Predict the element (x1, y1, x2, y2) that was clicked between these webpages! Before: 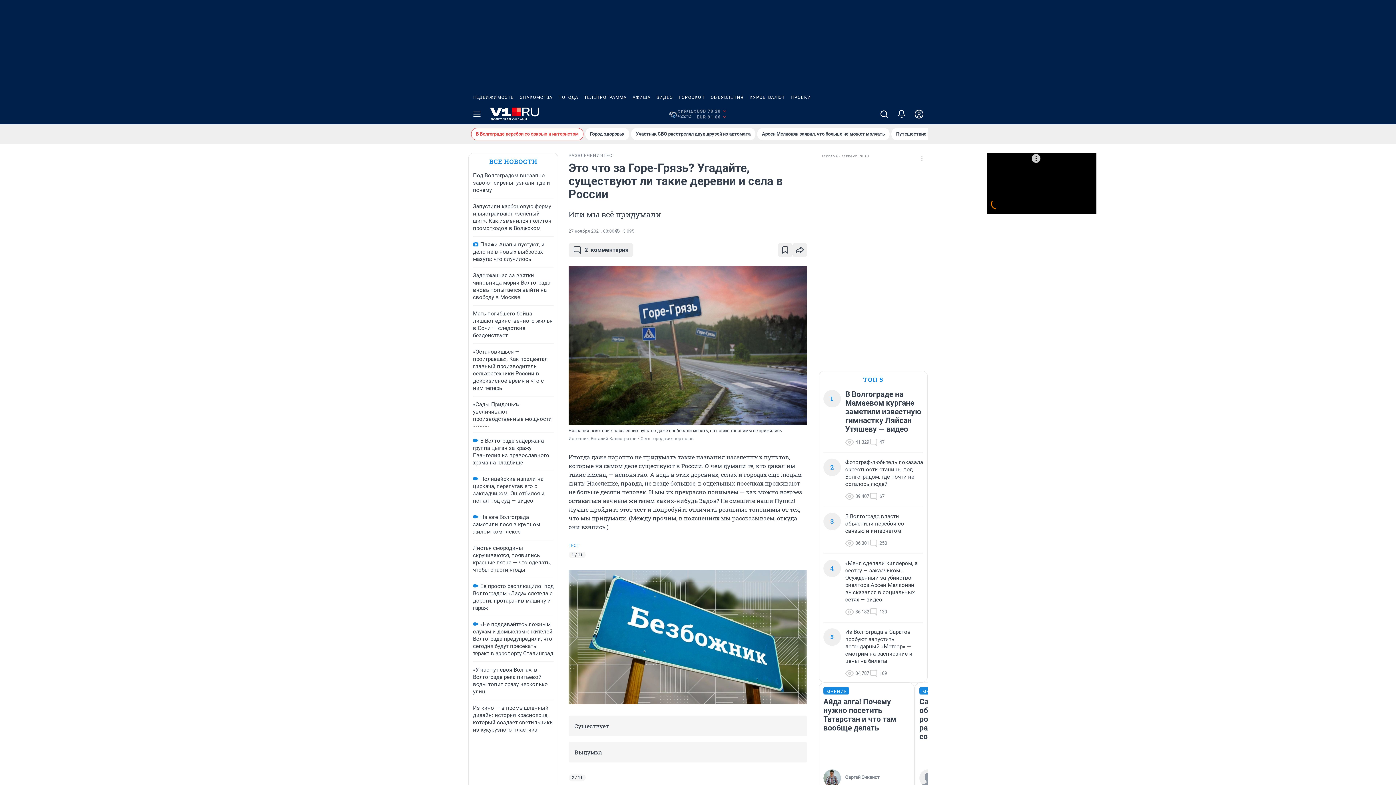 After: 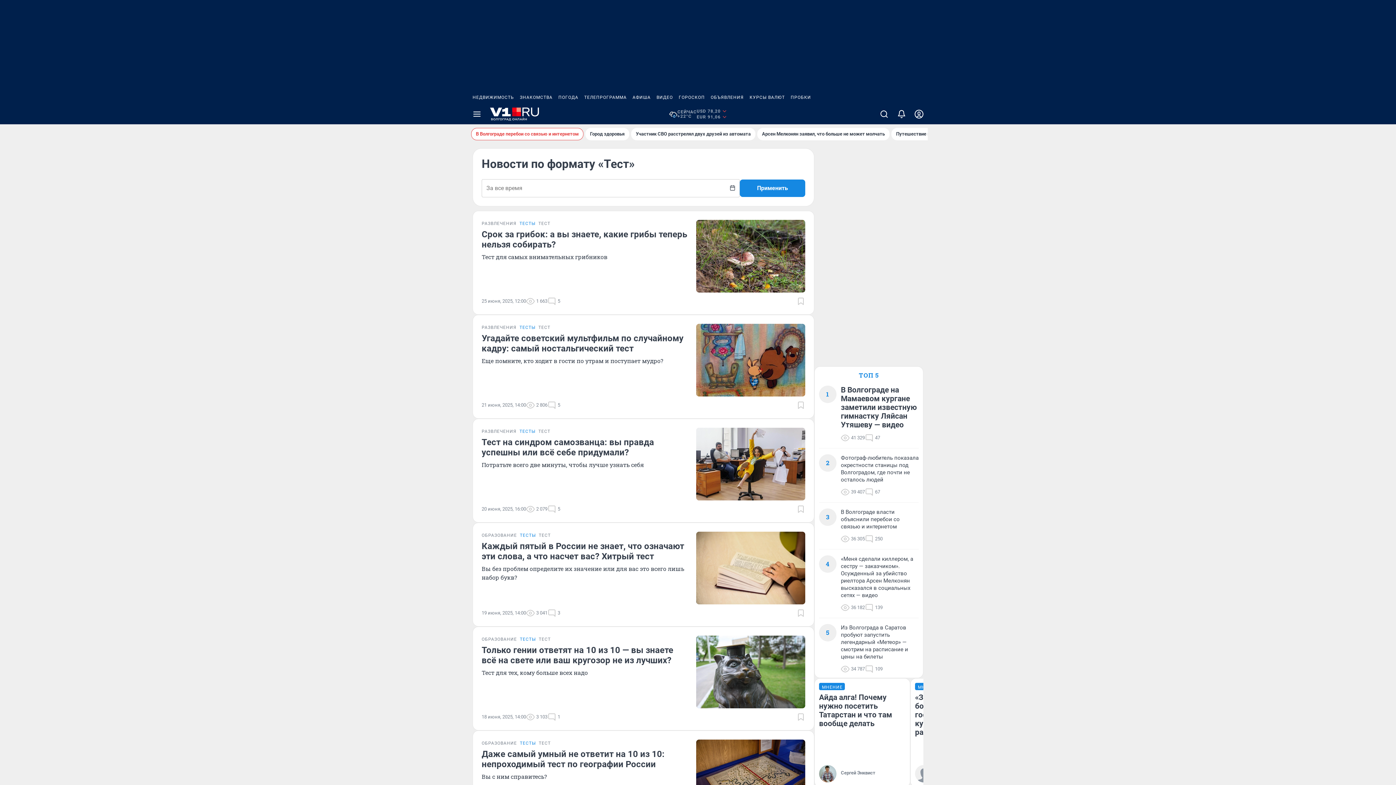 Action: bbox: (603, 152, 615, 158) label: ТЕСТ